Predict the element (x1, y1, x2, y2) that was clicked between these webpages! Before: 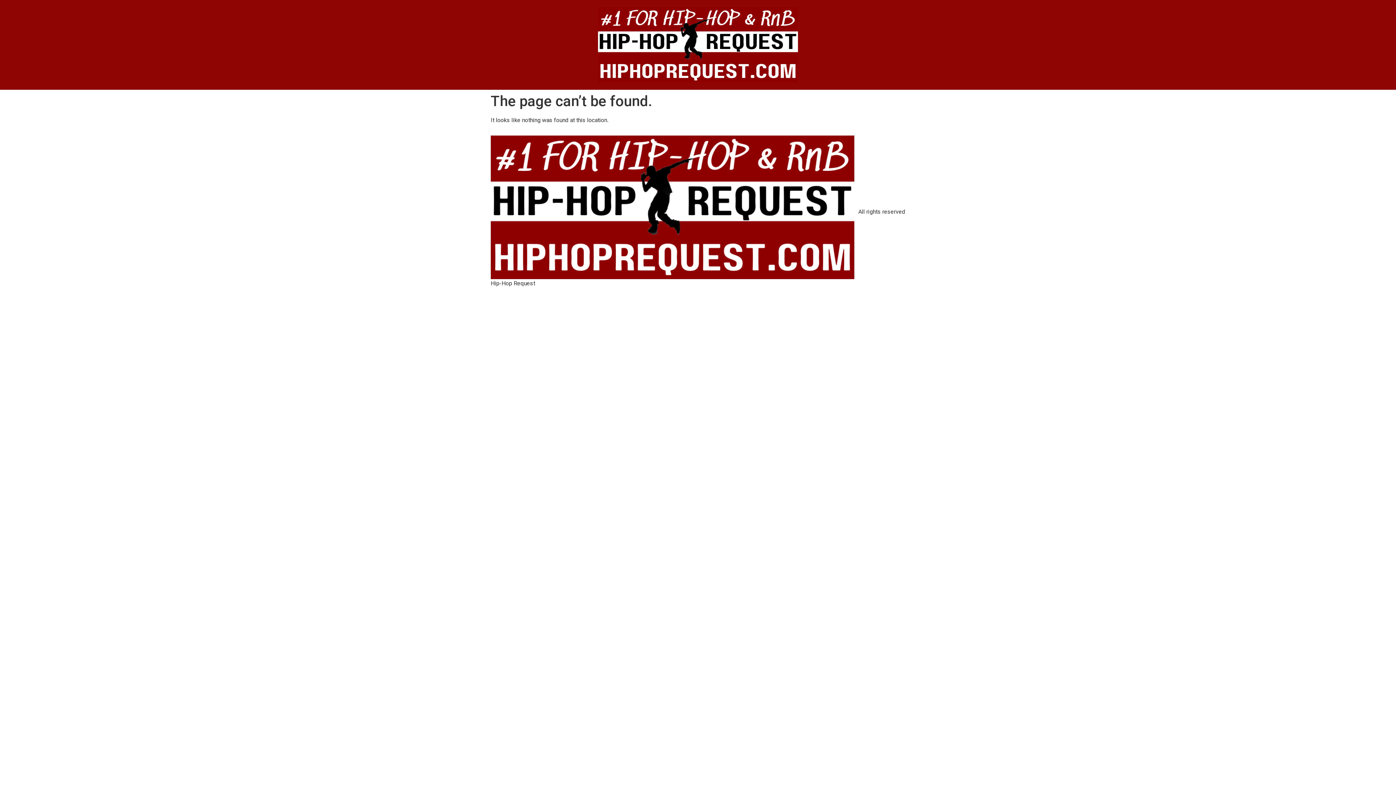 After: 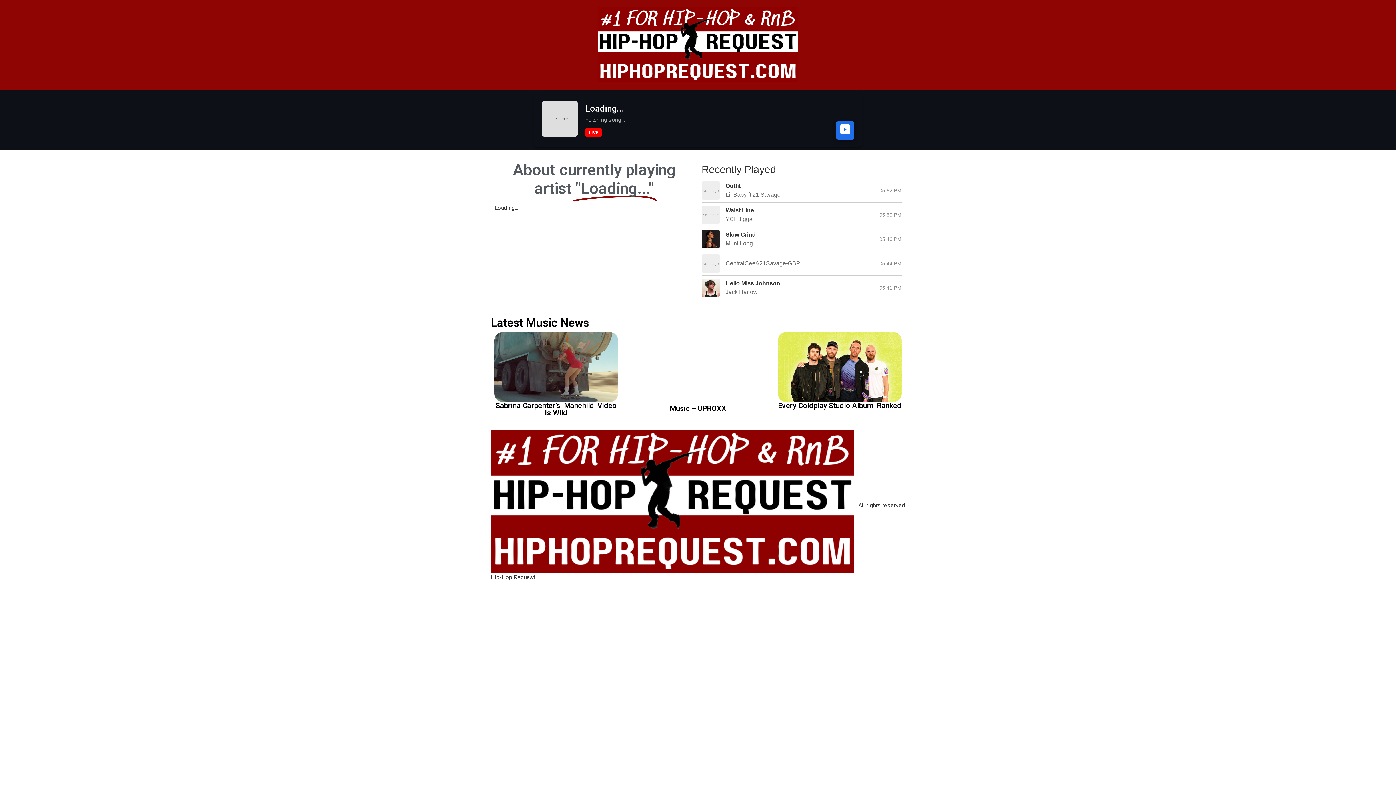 Action: bbox: (598, 7, 798, 82)